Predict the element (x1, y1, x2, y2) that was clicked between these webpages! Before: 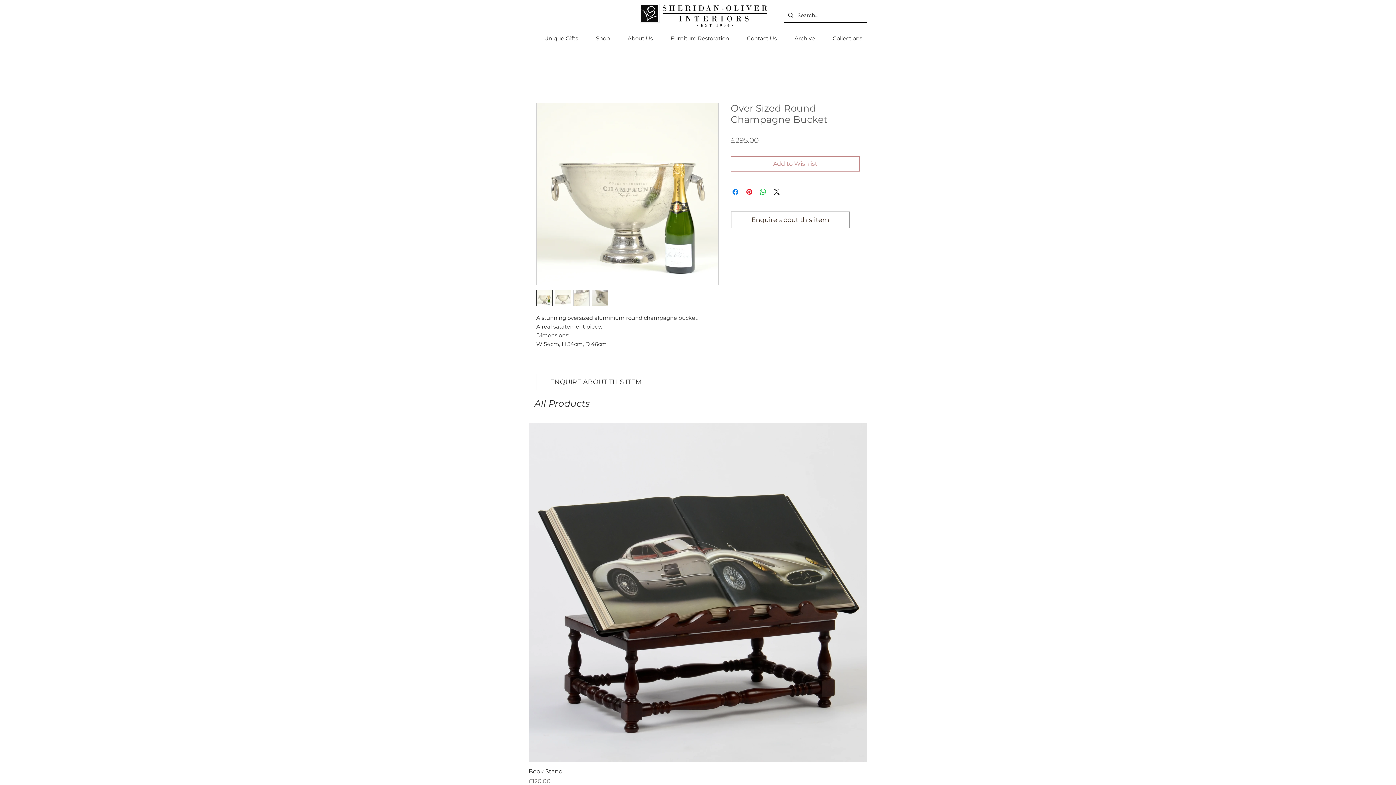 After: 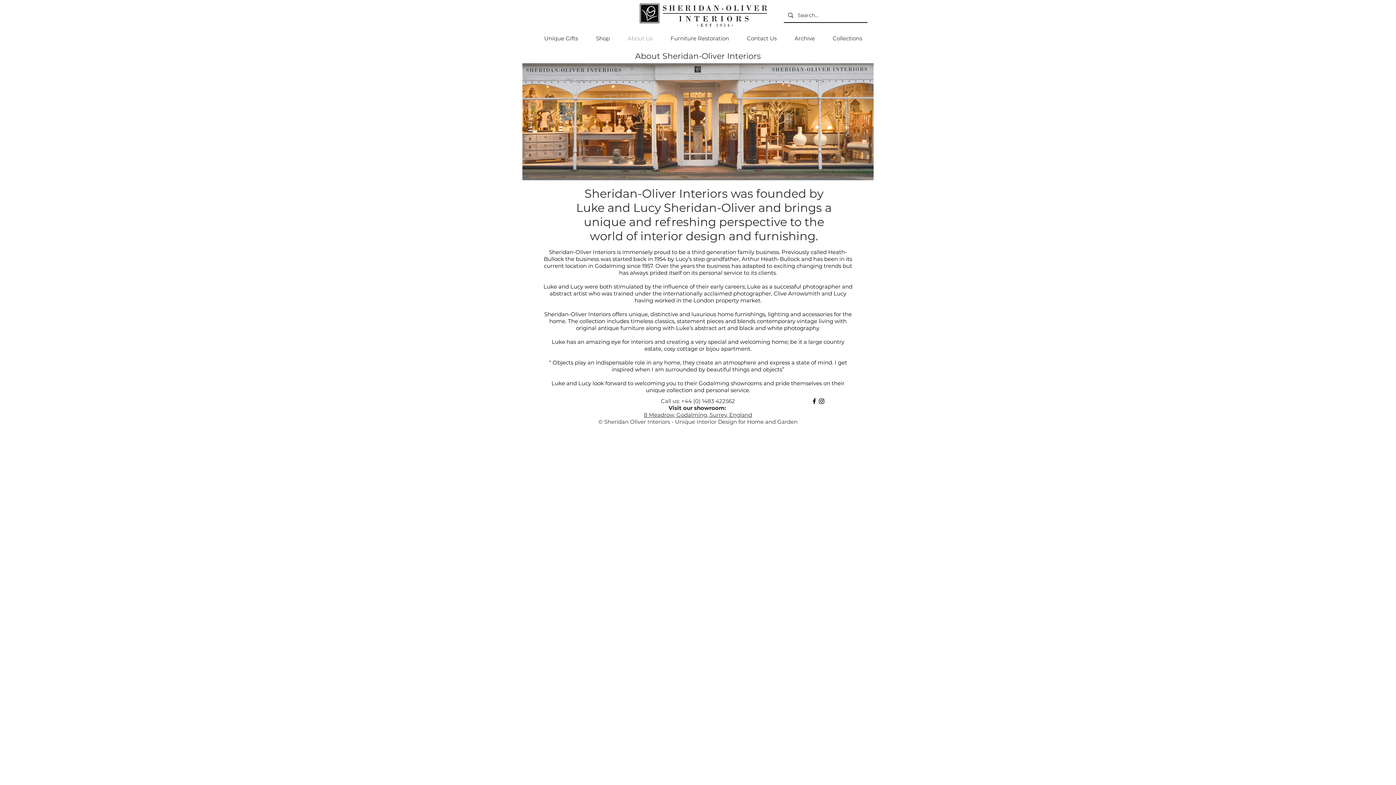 Action: label: About Us bbox: (618, 29, 661, 47)